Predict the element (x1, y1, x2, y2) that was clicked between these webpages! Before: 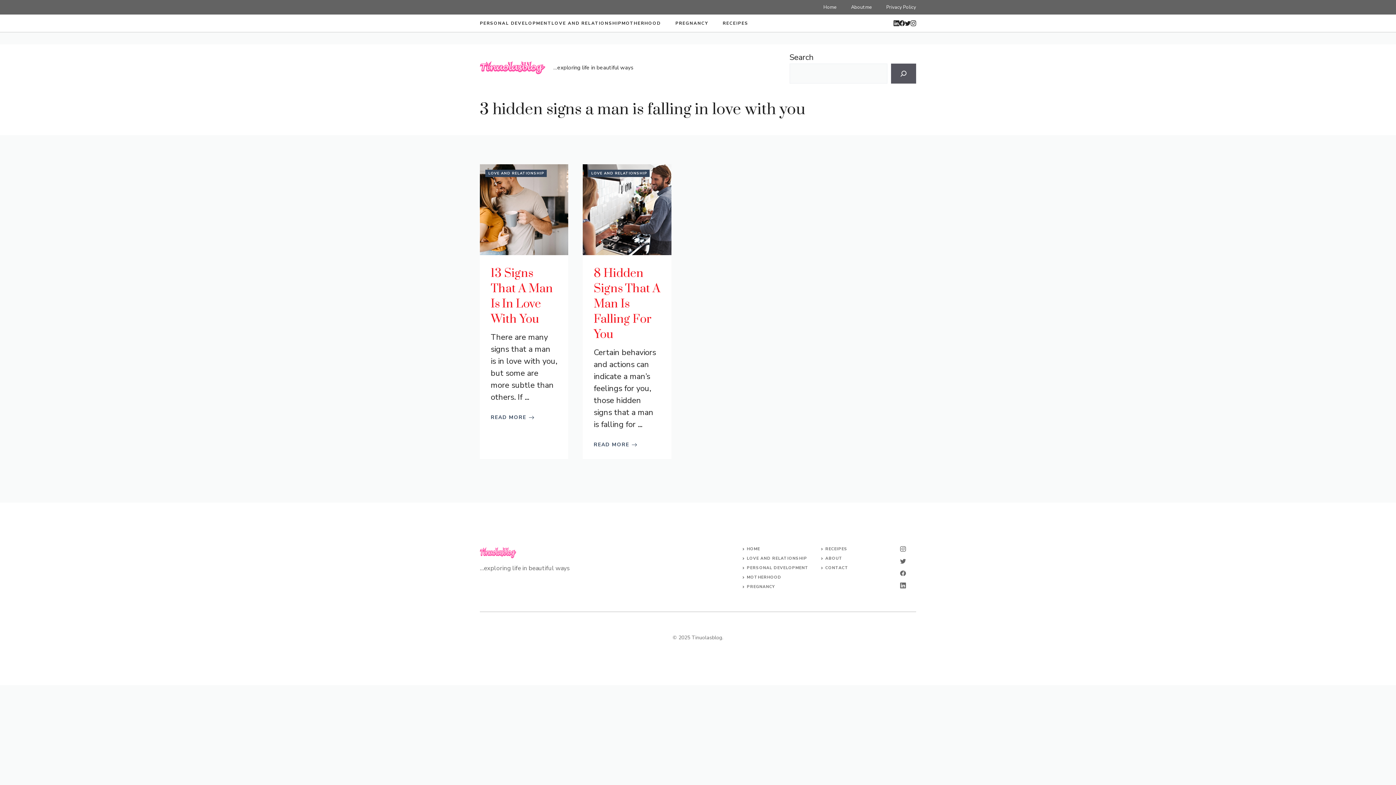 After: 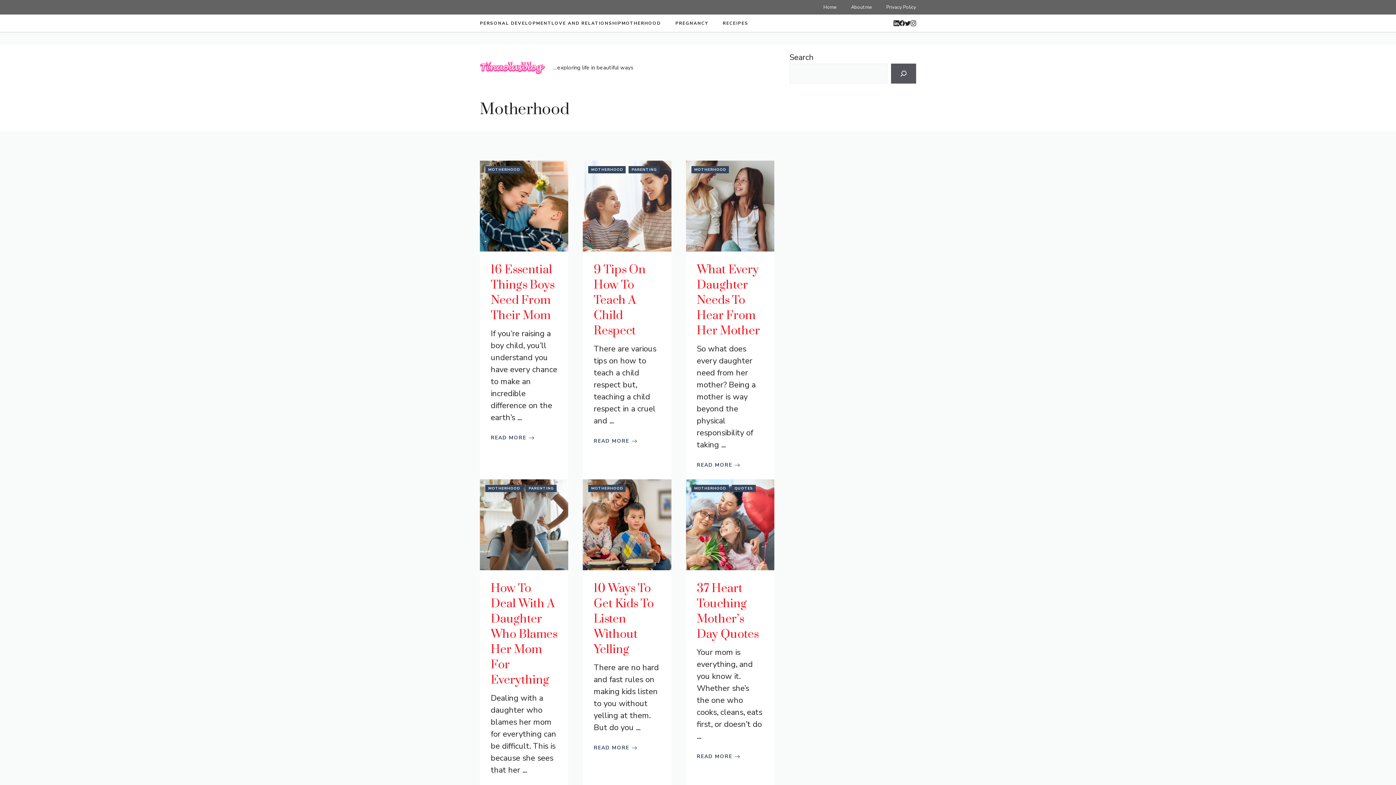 Action: bbox: (747, 574, 781, 580) label: MOTHERHOOD